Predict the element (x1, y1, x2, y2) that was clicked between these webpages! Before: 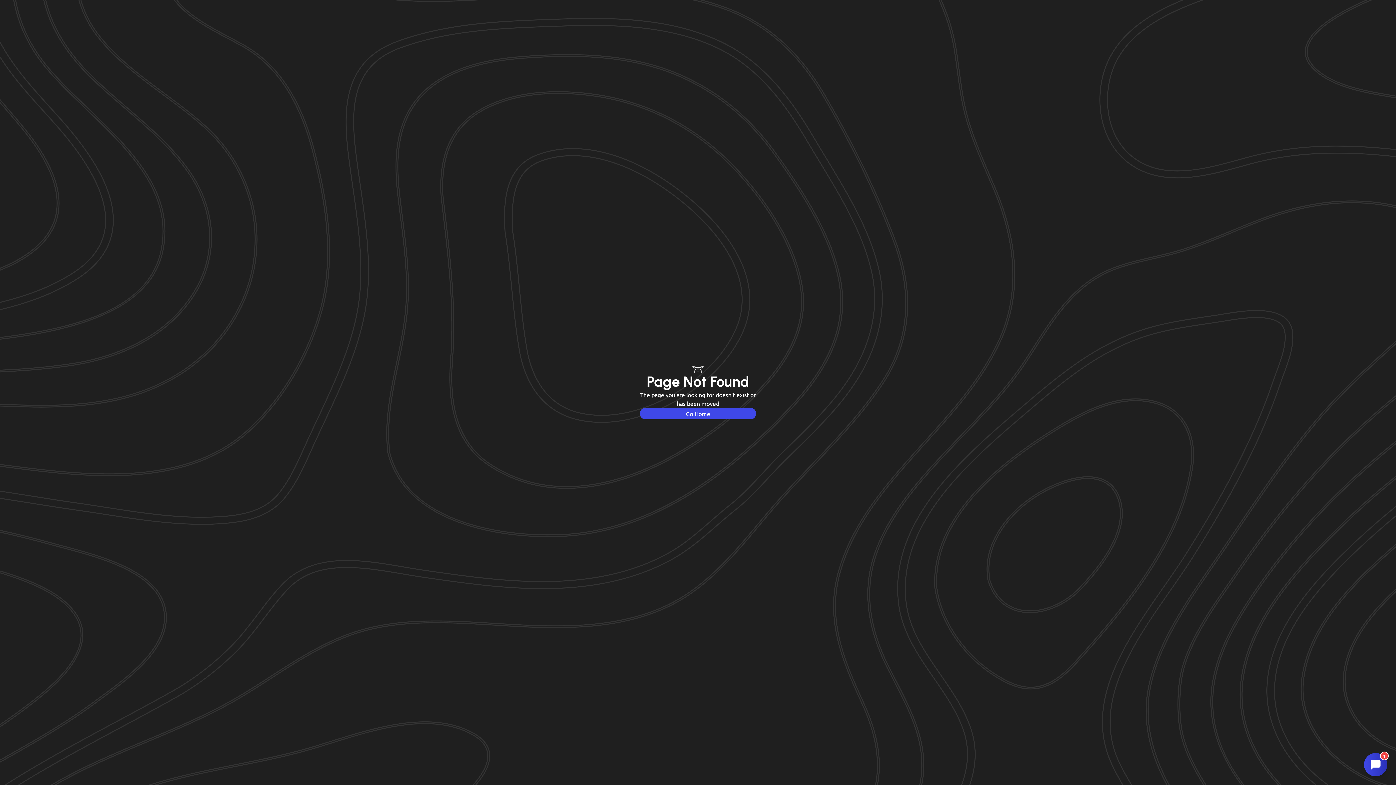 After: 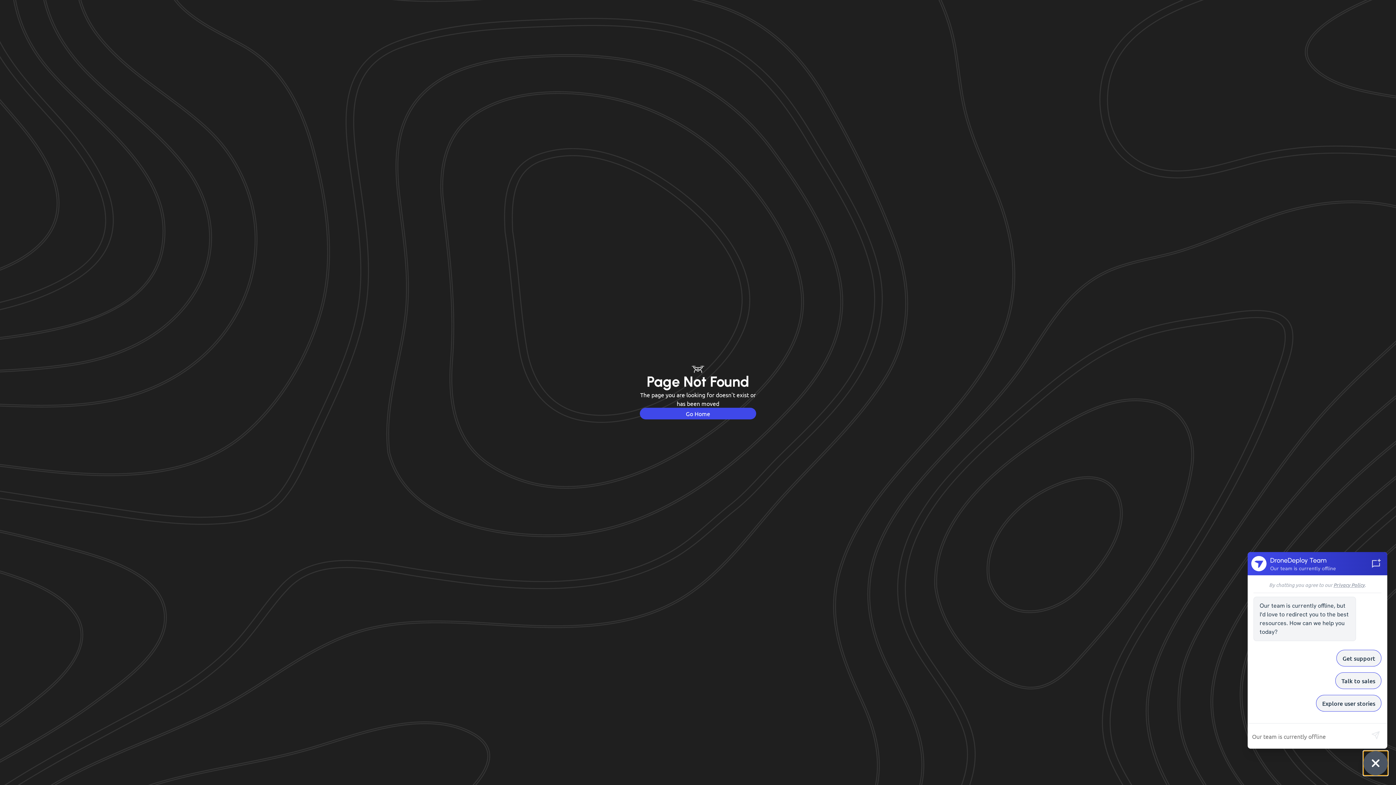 Action: bbox: (1364, 753, 1387, 776) label: Open chat